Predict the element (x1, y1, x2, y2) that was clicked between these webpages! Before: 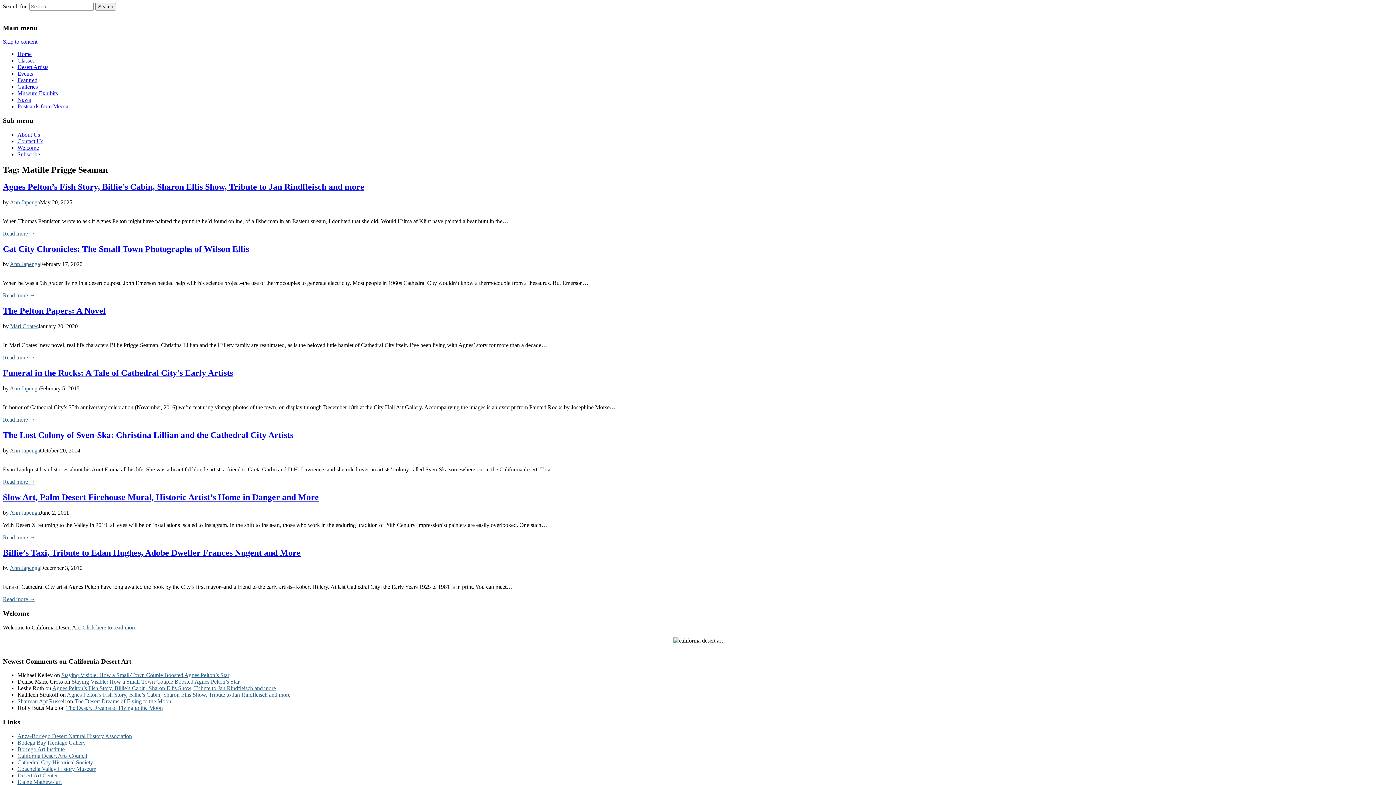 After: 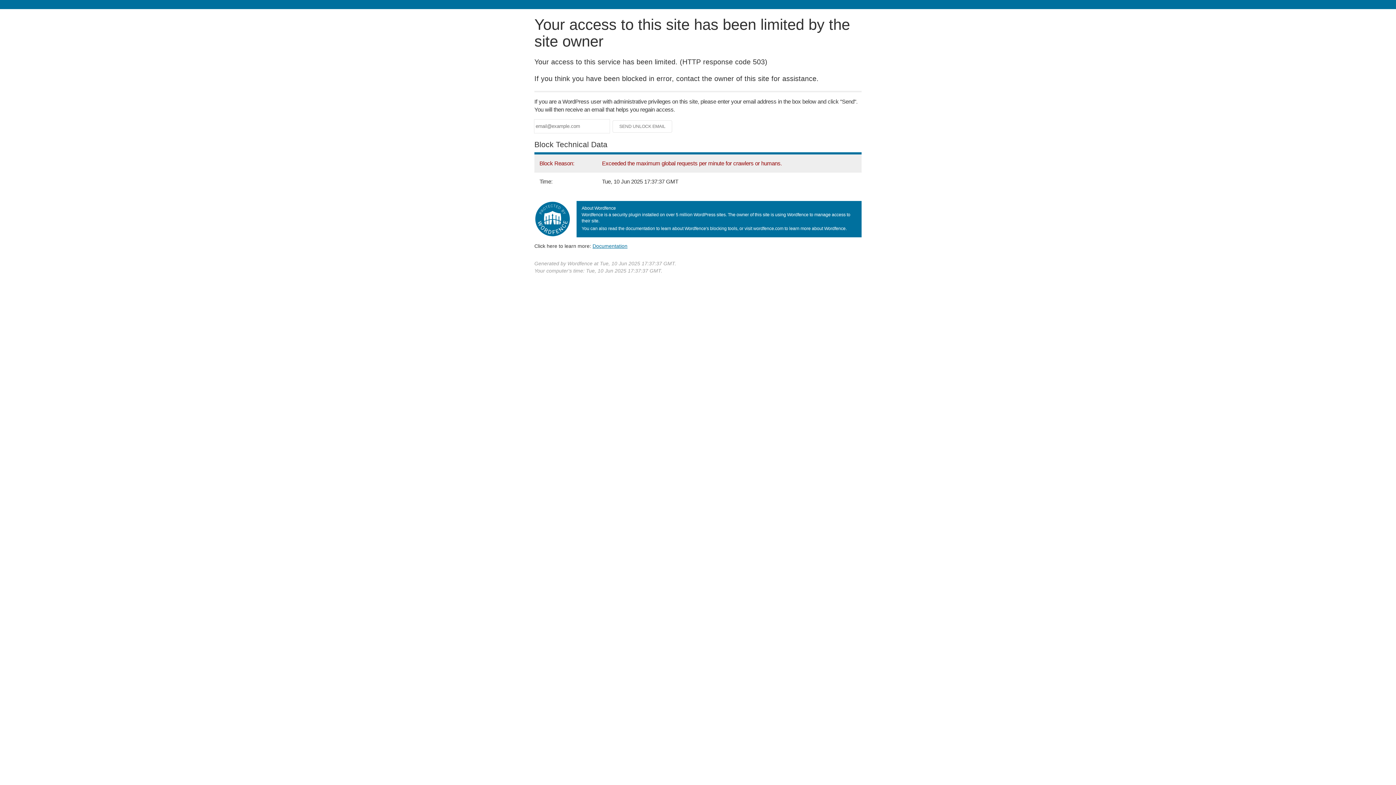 Action: label: Billie’s Taxi, Tribute to Edan Hughes, Adobe Dweller Frances Nugent and More bbox: (2, 548, 300, 557)